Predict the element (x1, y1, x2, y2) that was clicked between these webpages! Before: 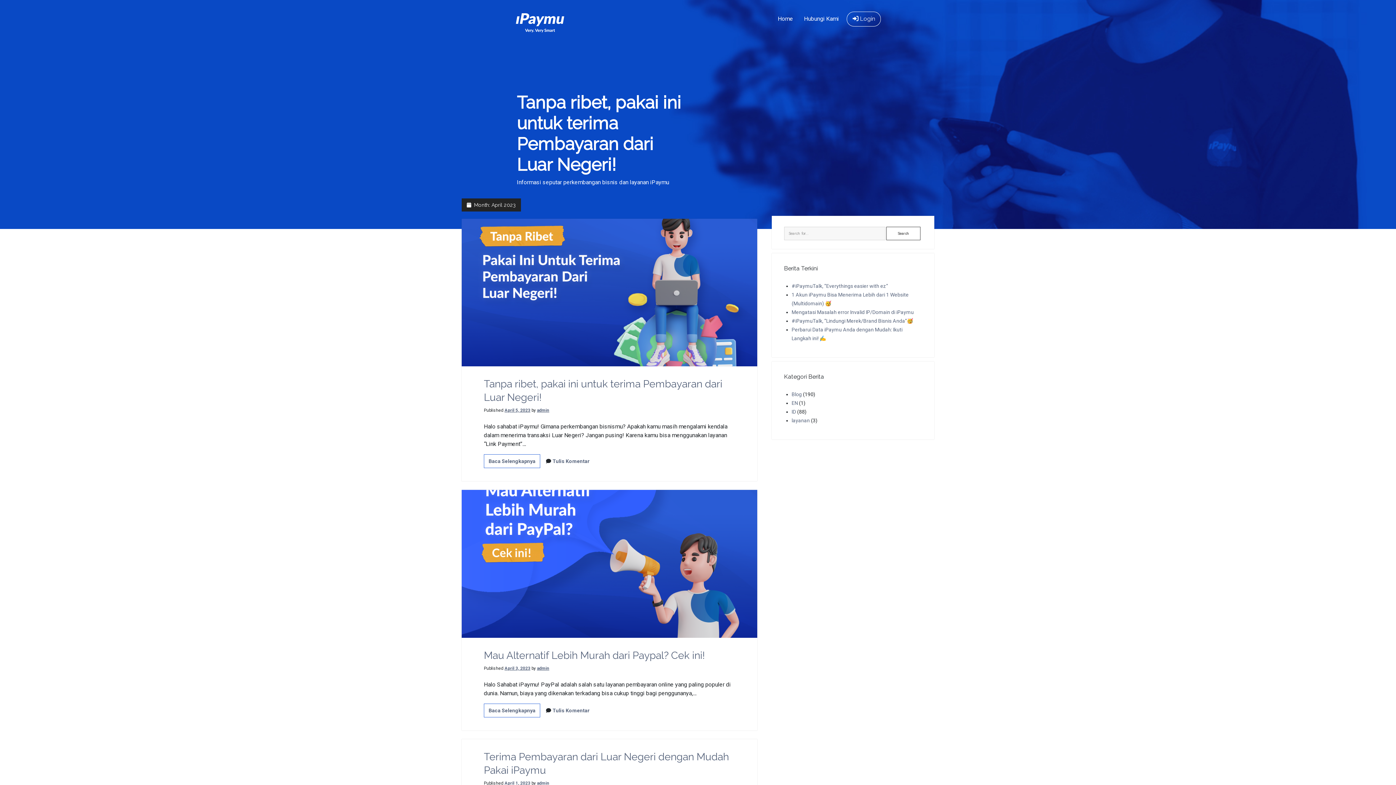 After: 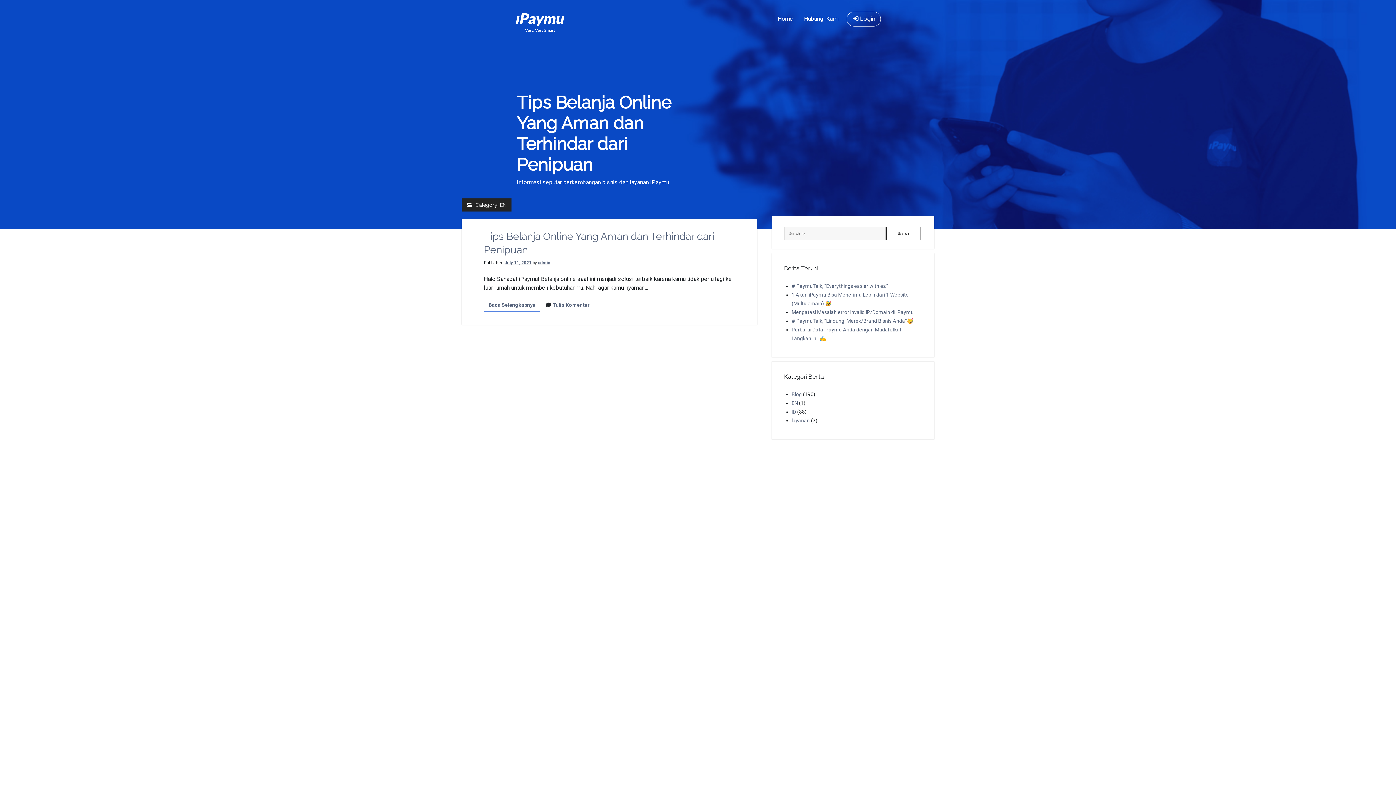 Action: label: EN bbox: (791, 400, 798, 406)